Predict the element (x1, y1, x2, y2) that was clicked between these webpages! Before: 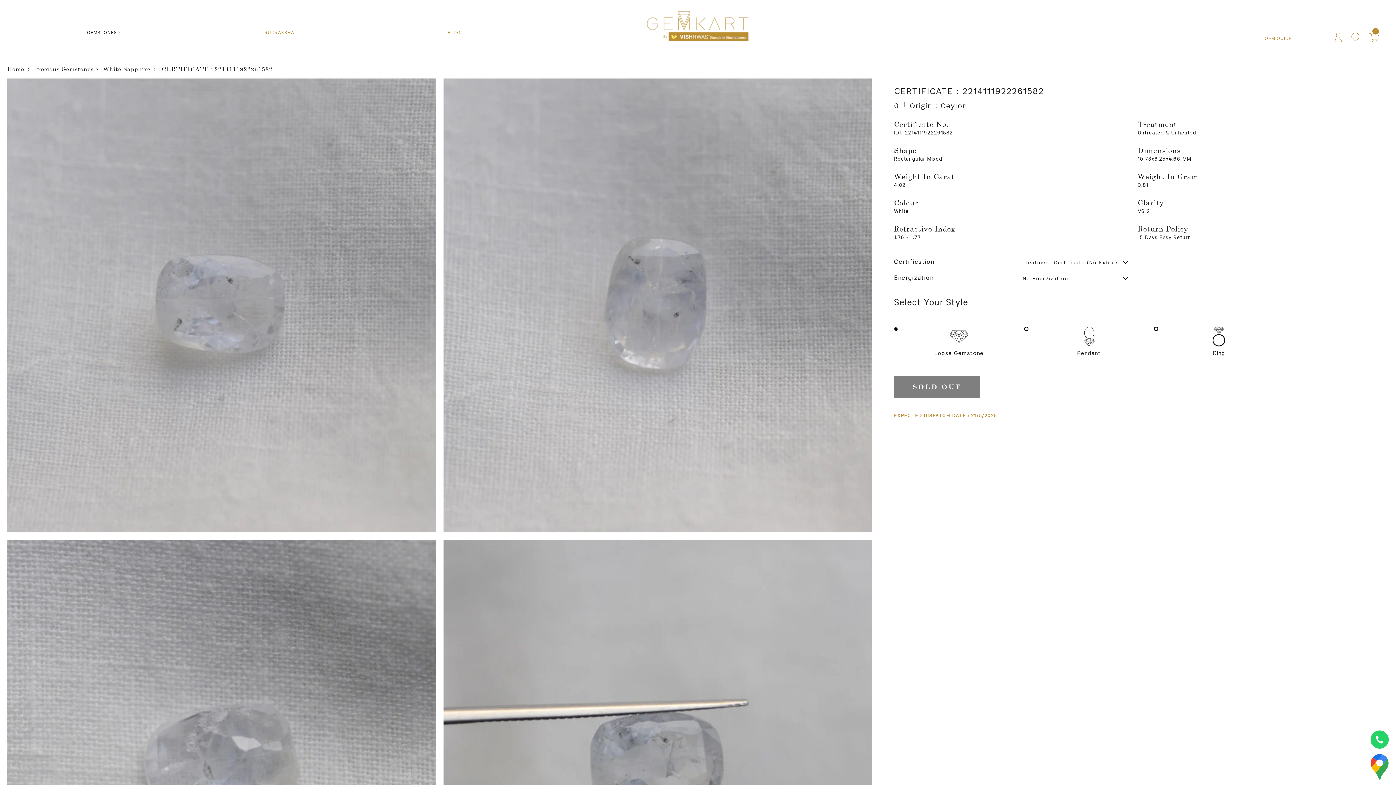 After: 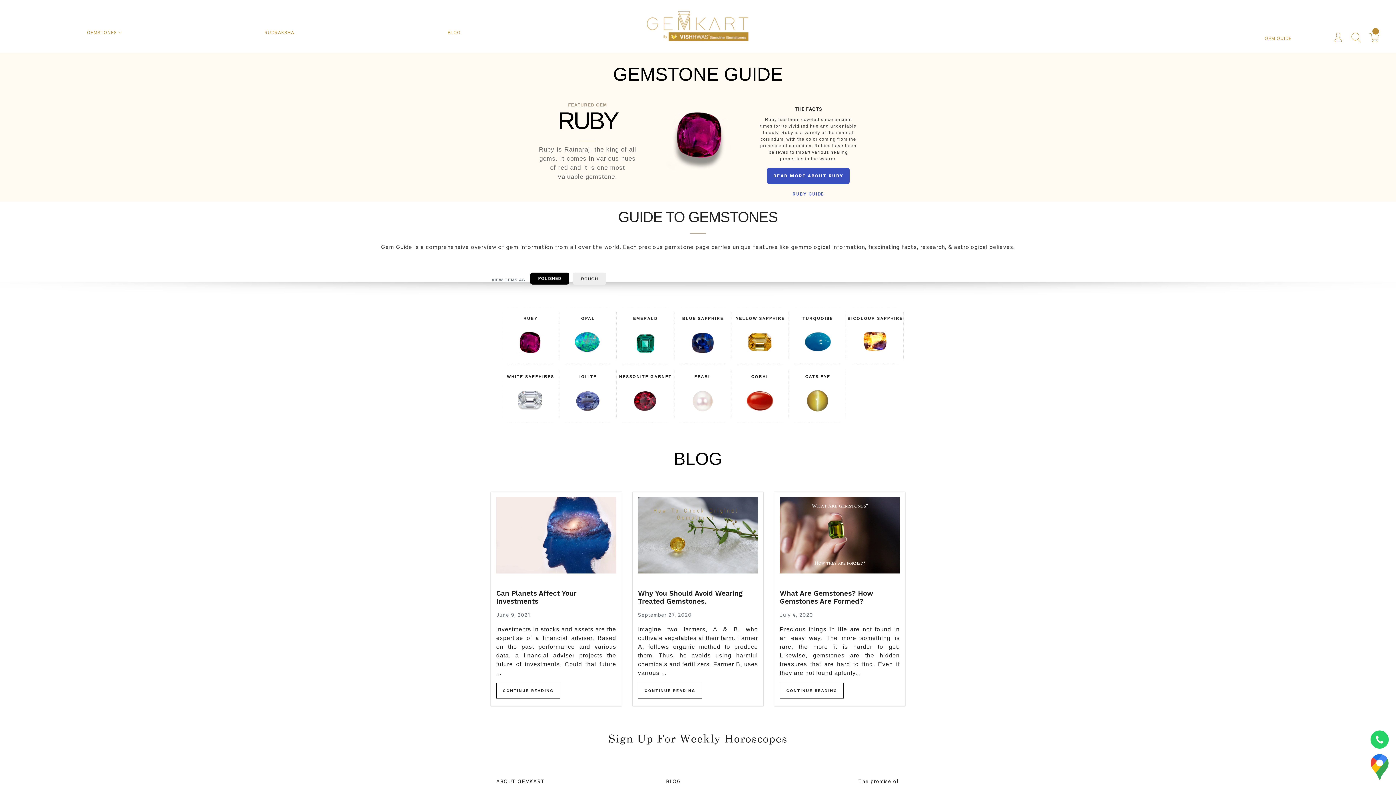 Action: label: GEM GUIDE bbox: (1265, 36, 1292, 41)